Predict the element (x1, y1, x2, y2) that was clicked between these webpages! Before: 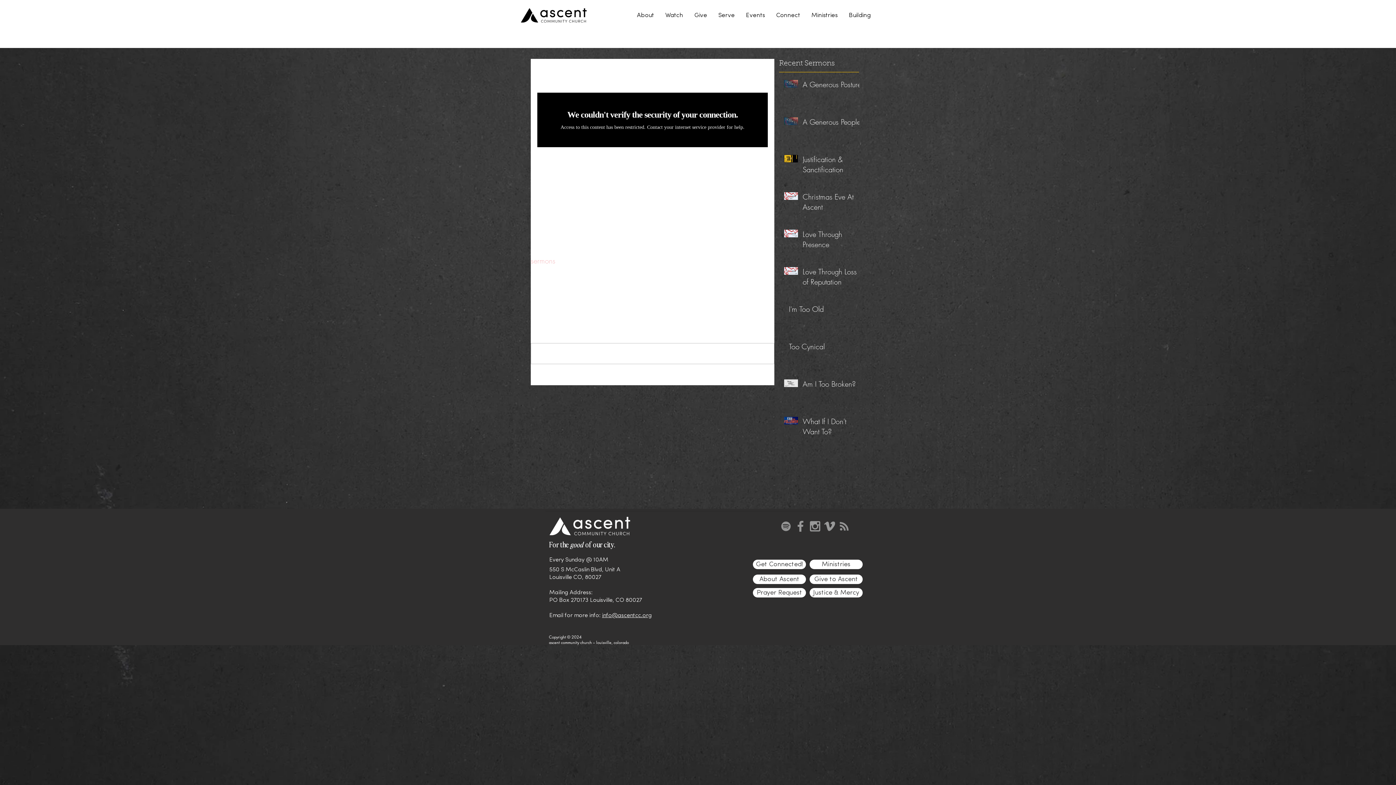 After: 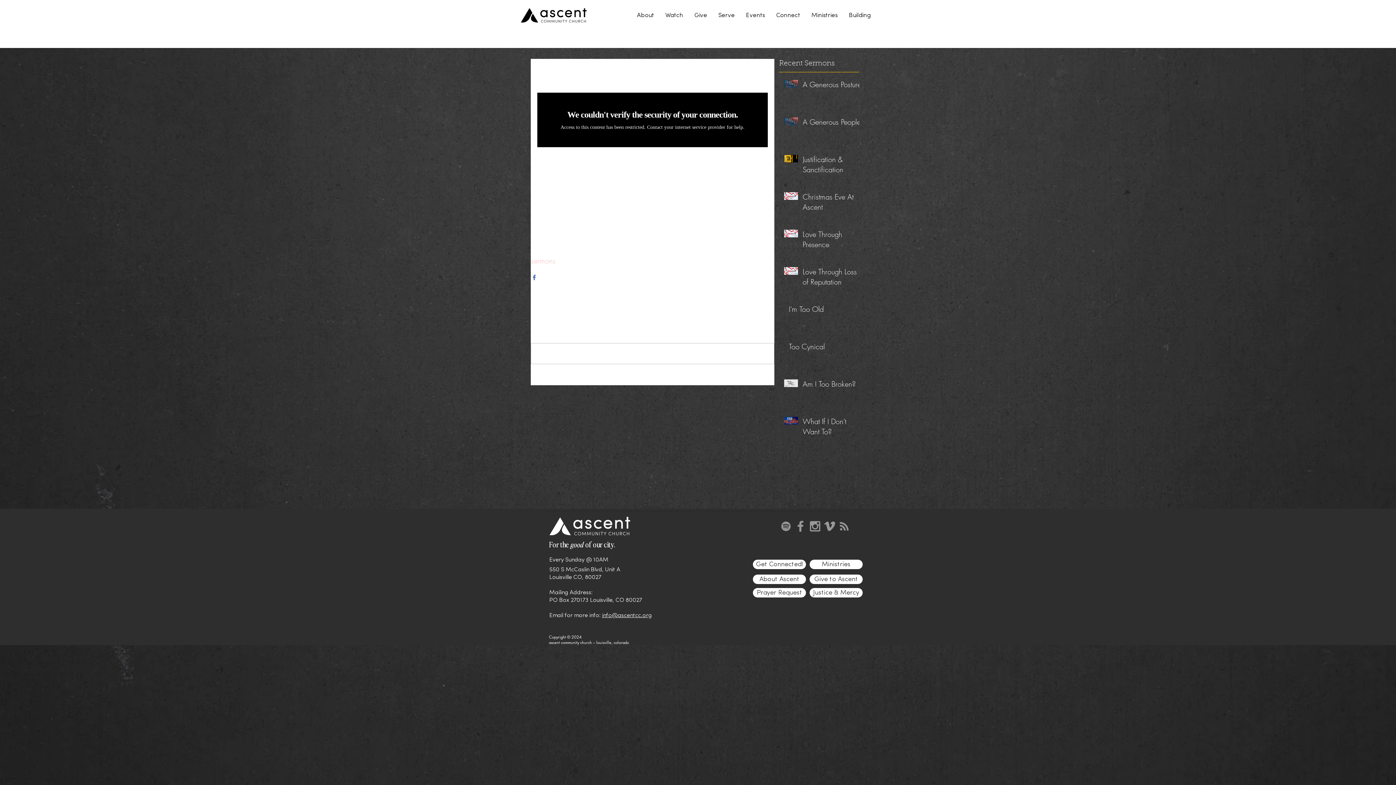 Action: label: Share via Facebook bbox: (530, 274, 537, 281)